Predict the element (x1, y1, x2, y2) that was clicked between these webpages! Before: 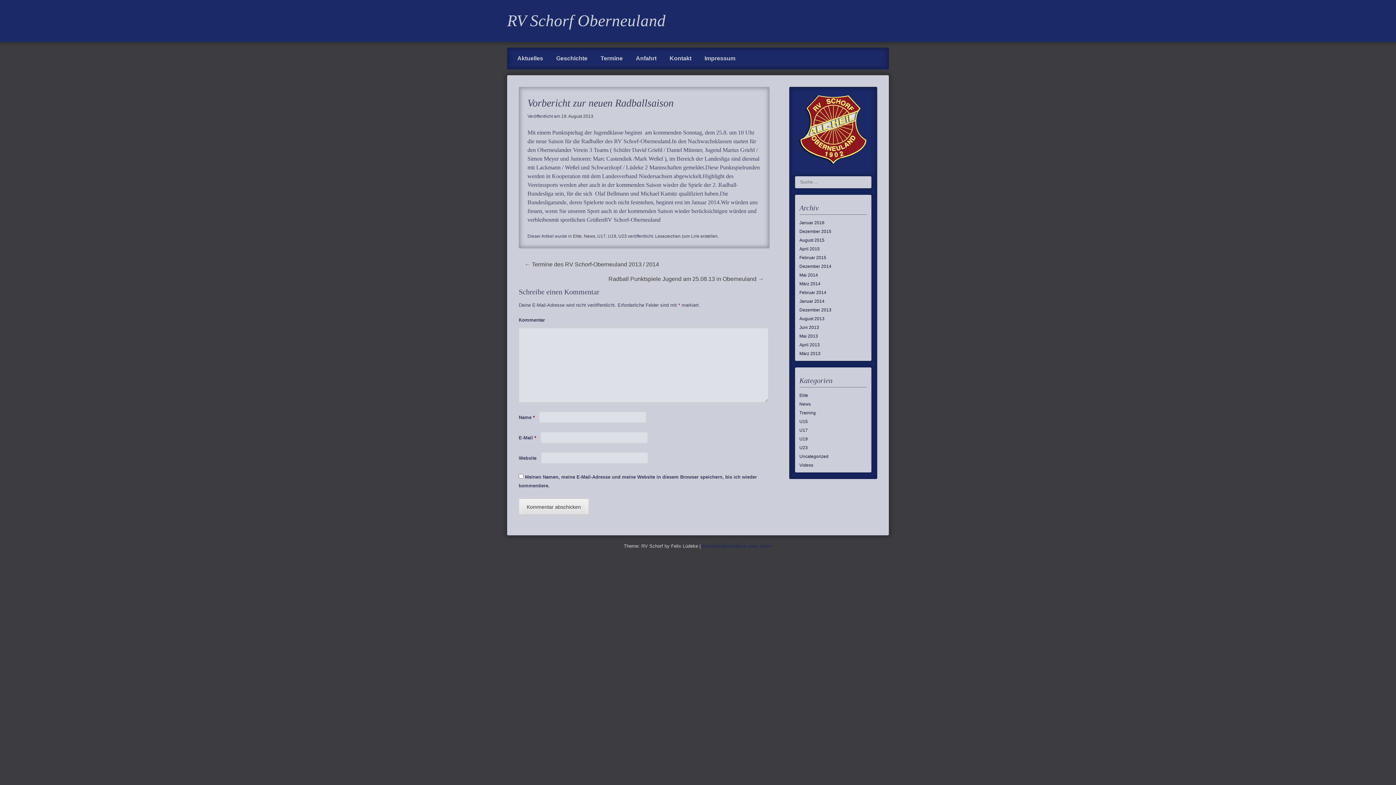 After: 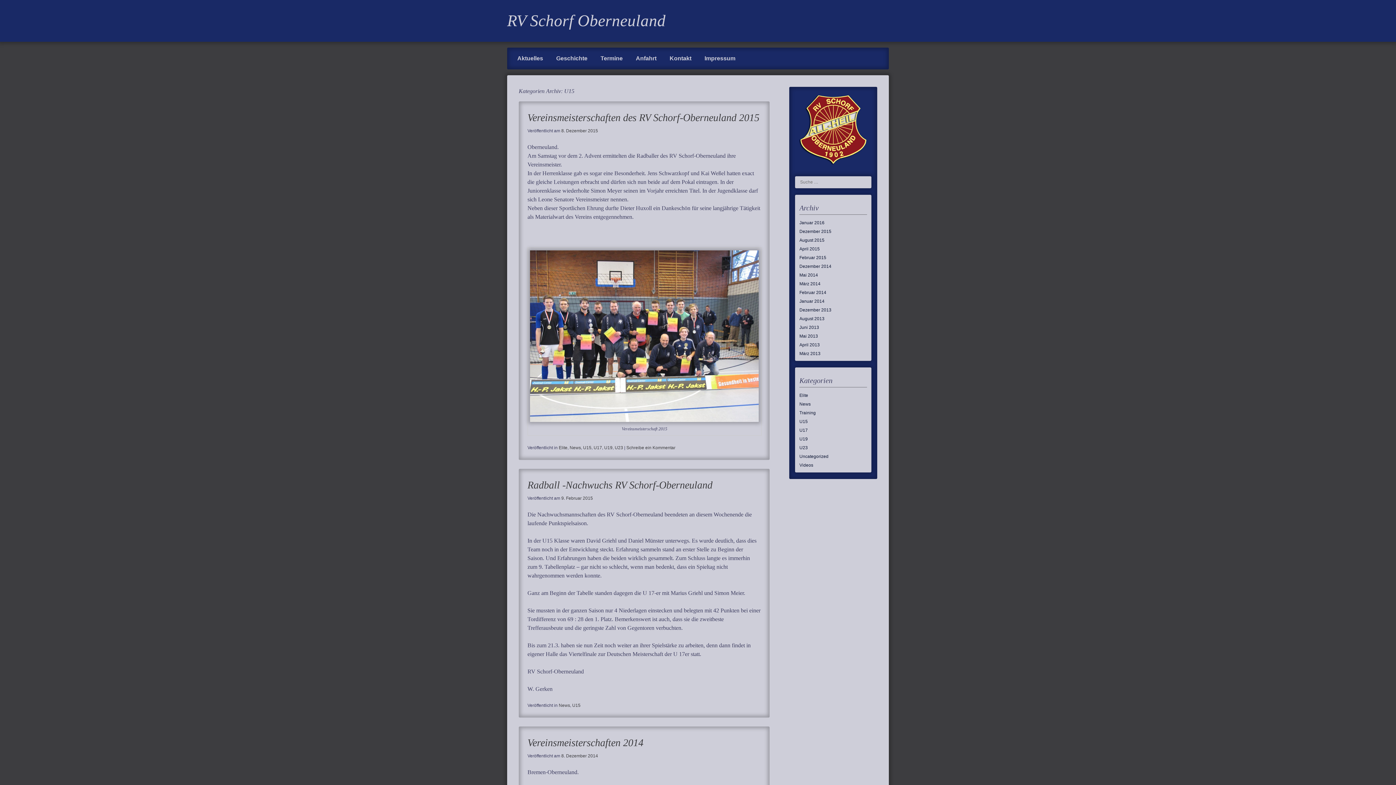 Action: bbox: (799, 419, 808, 424) label: U15